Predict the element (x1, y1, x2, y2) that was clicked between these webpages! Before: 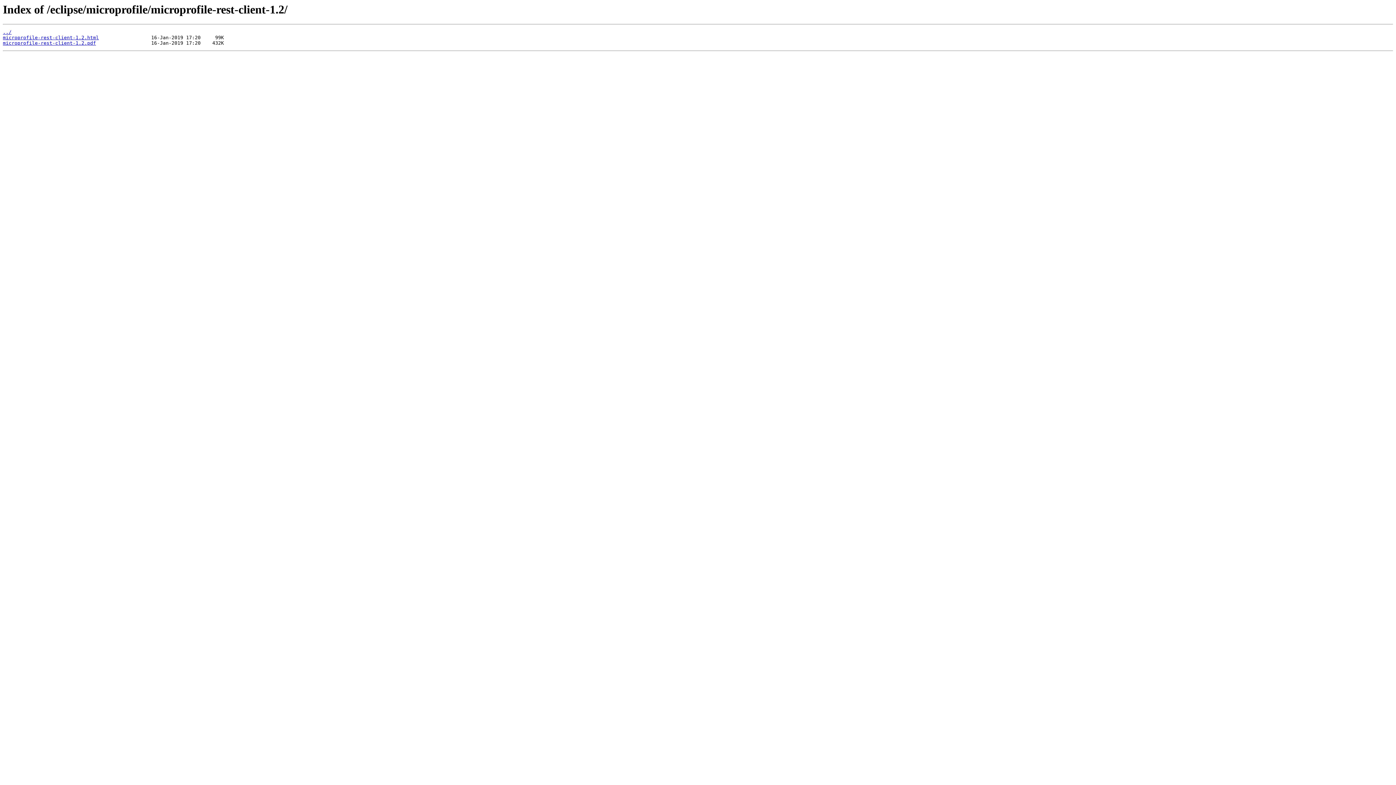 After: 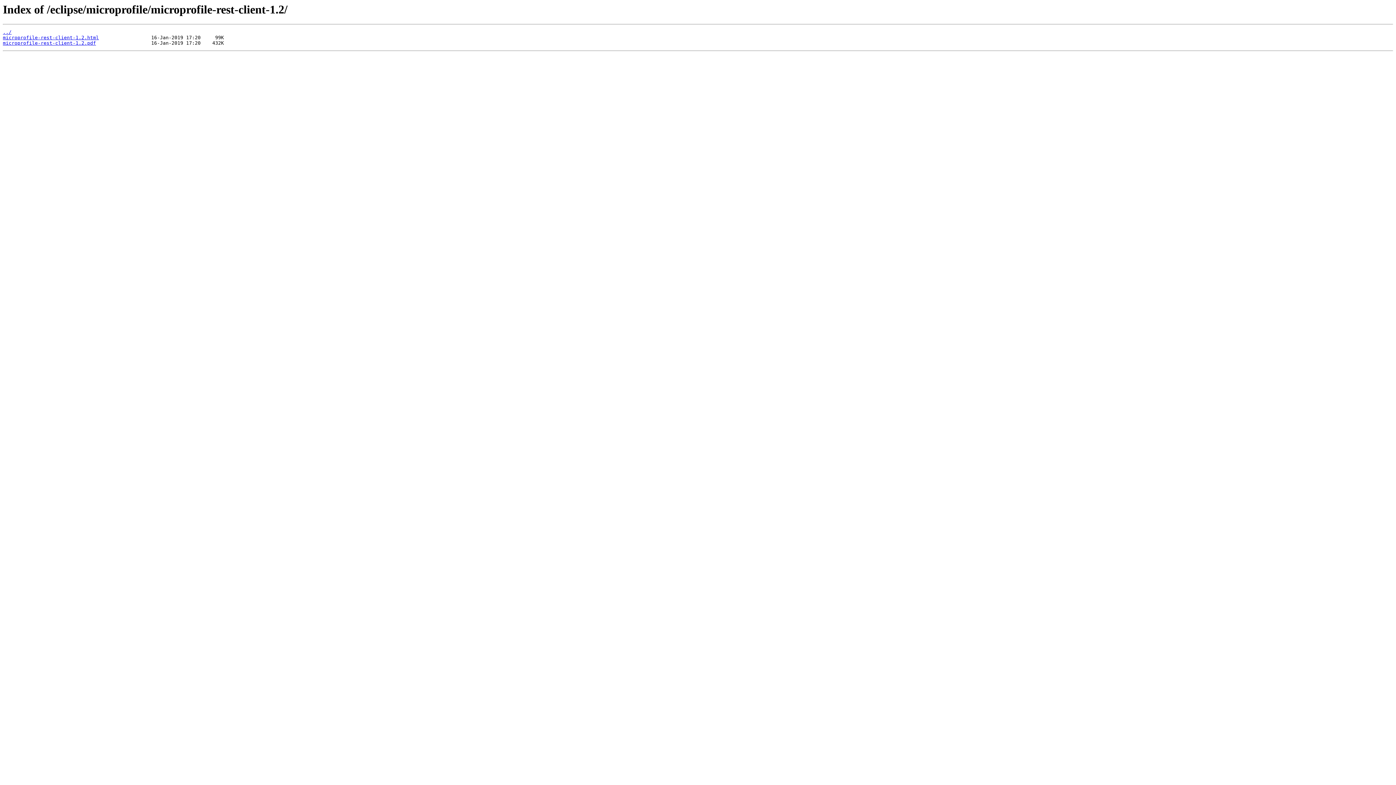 Action: label: microprofile-rest-client-1.2.pdf bbox: (2, 40, 96, 45)